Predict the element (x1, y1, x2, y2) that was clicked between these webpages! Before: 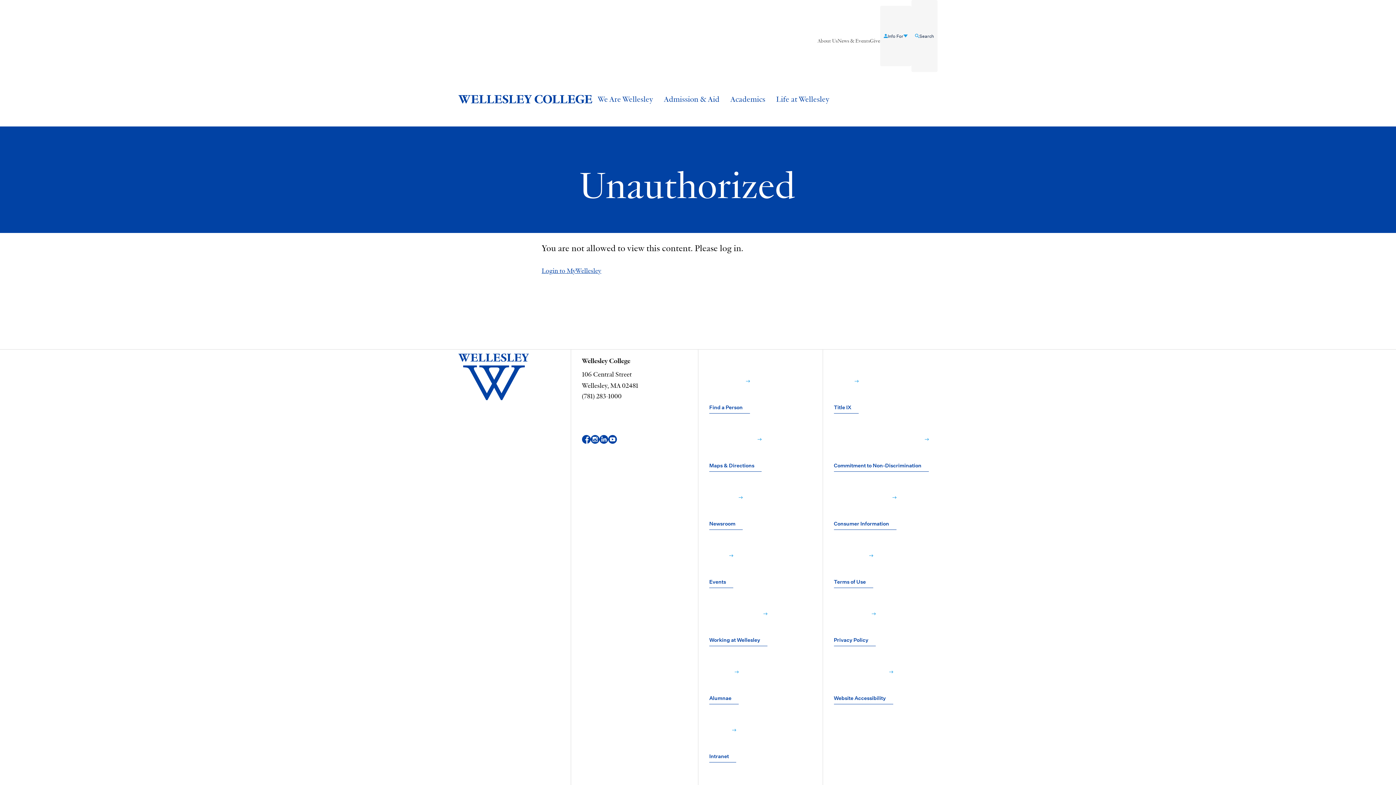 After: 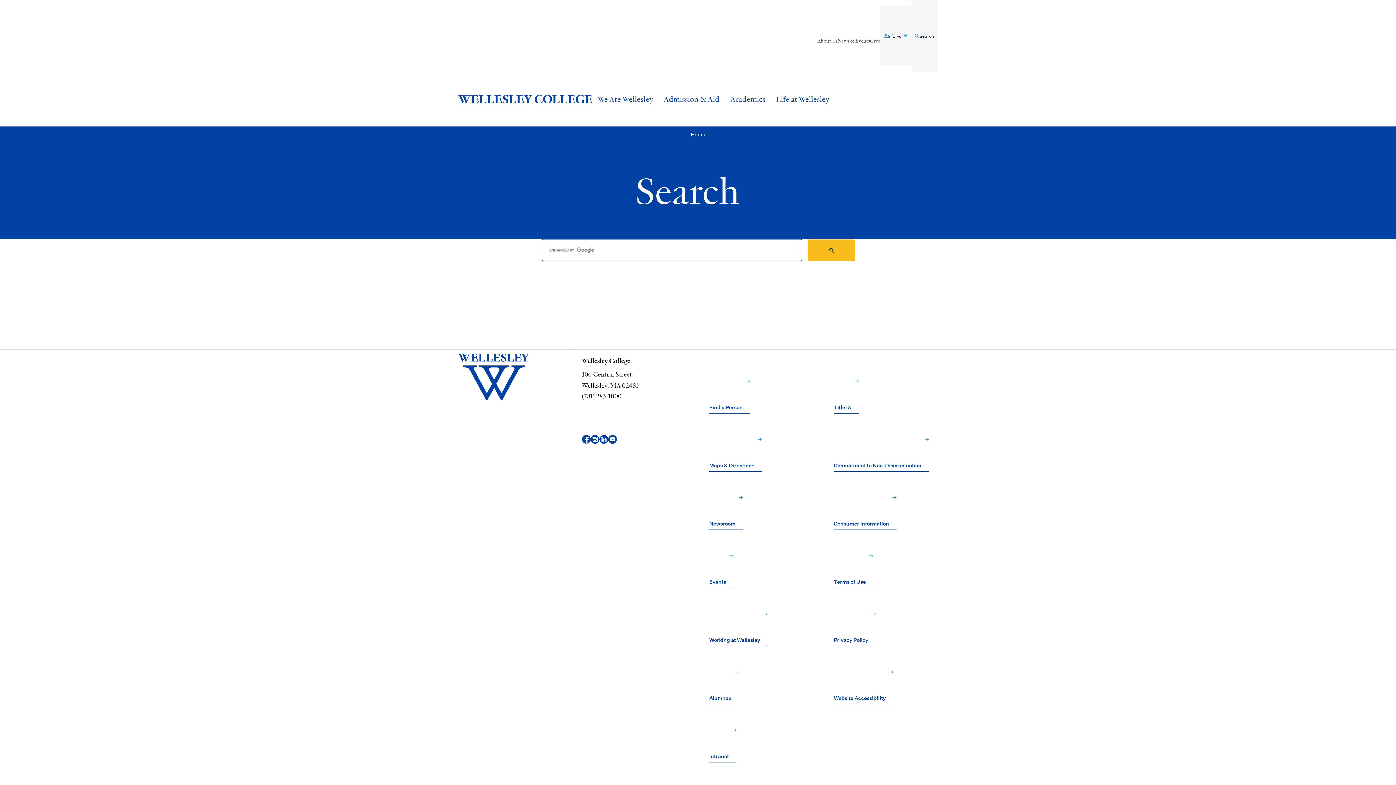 Action: bbox: (911, 0, 937, 72) label: Search